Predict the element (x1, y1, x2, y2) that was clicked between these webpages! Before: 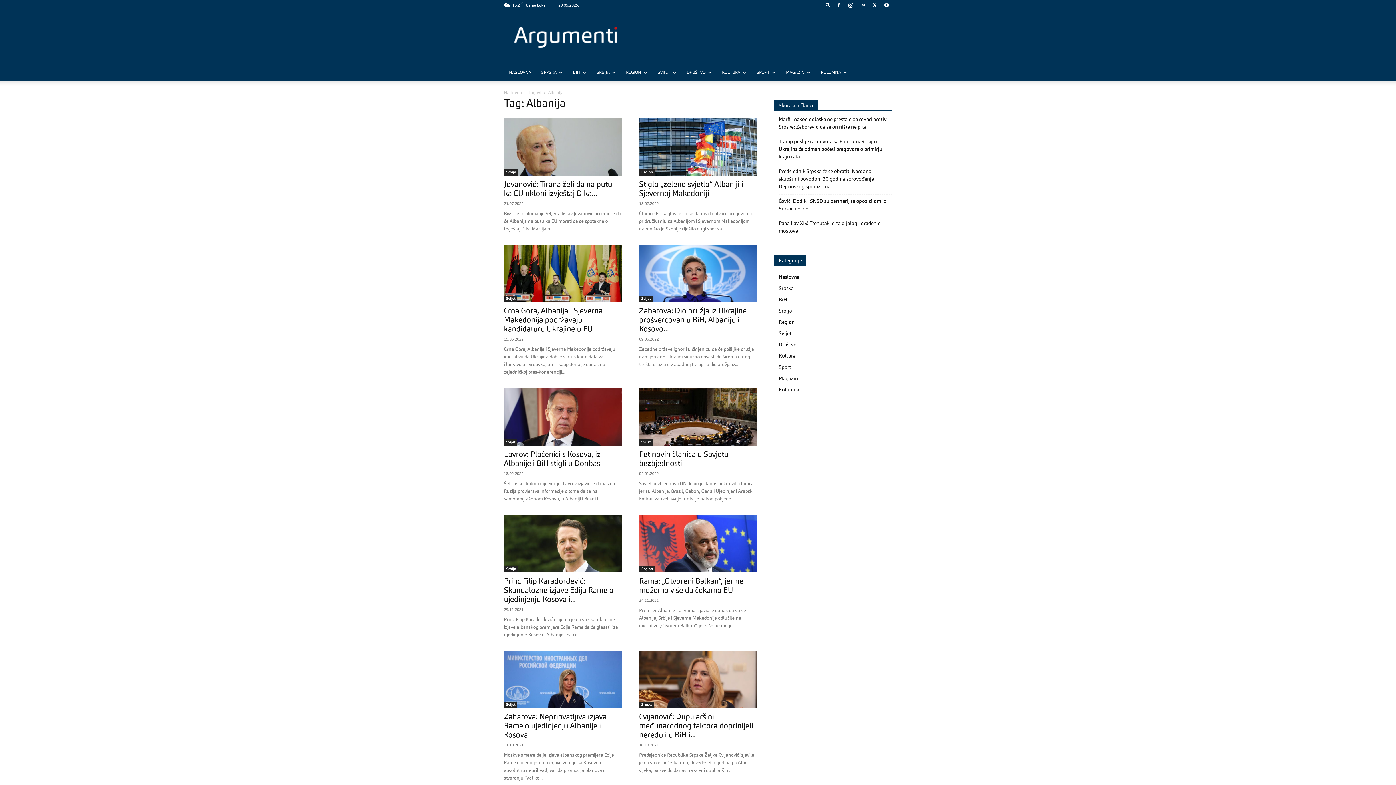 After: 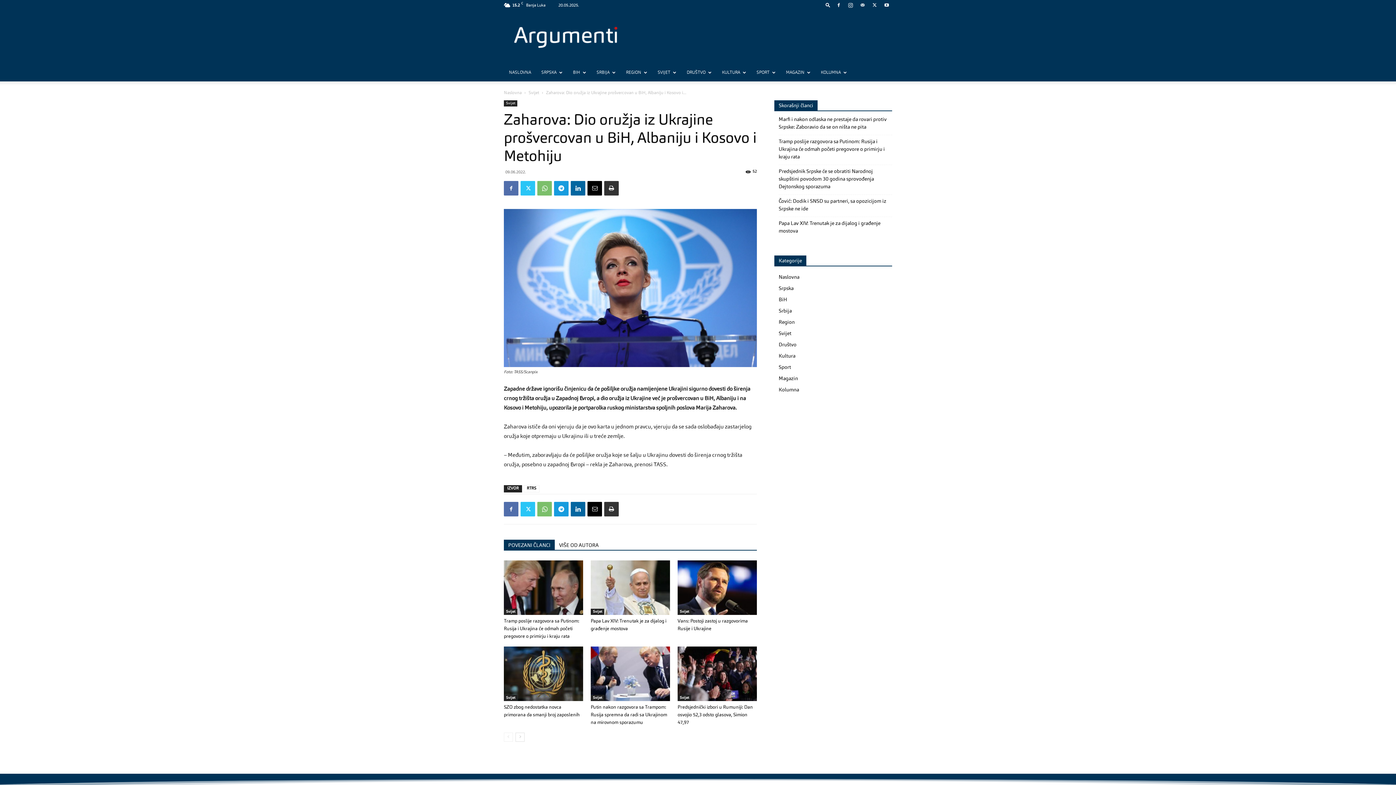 Action: label: Zaharova: Dio oružja iz Ukrajine prošvercovan u BiH, Albaniju i Kosovo... bbox: (639, 307, 746, 333)